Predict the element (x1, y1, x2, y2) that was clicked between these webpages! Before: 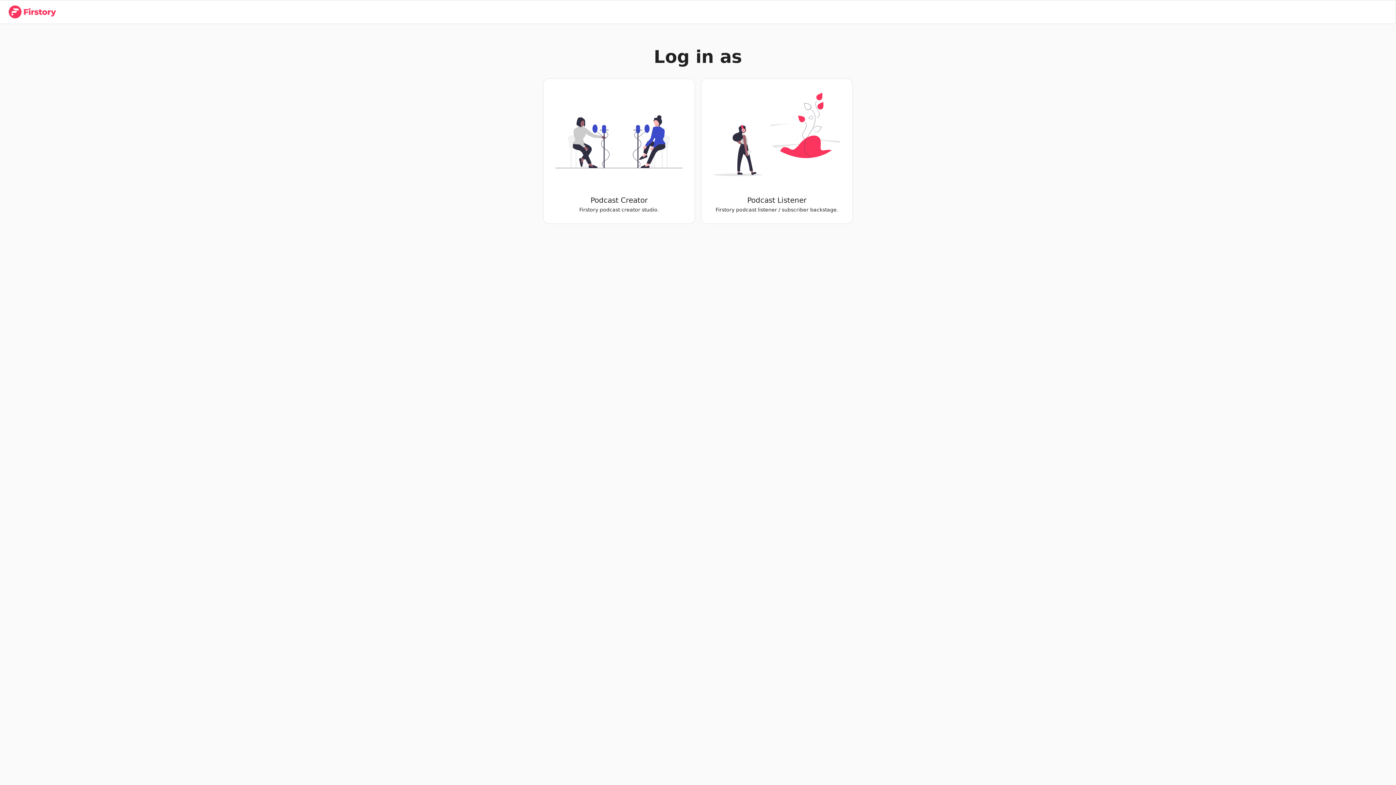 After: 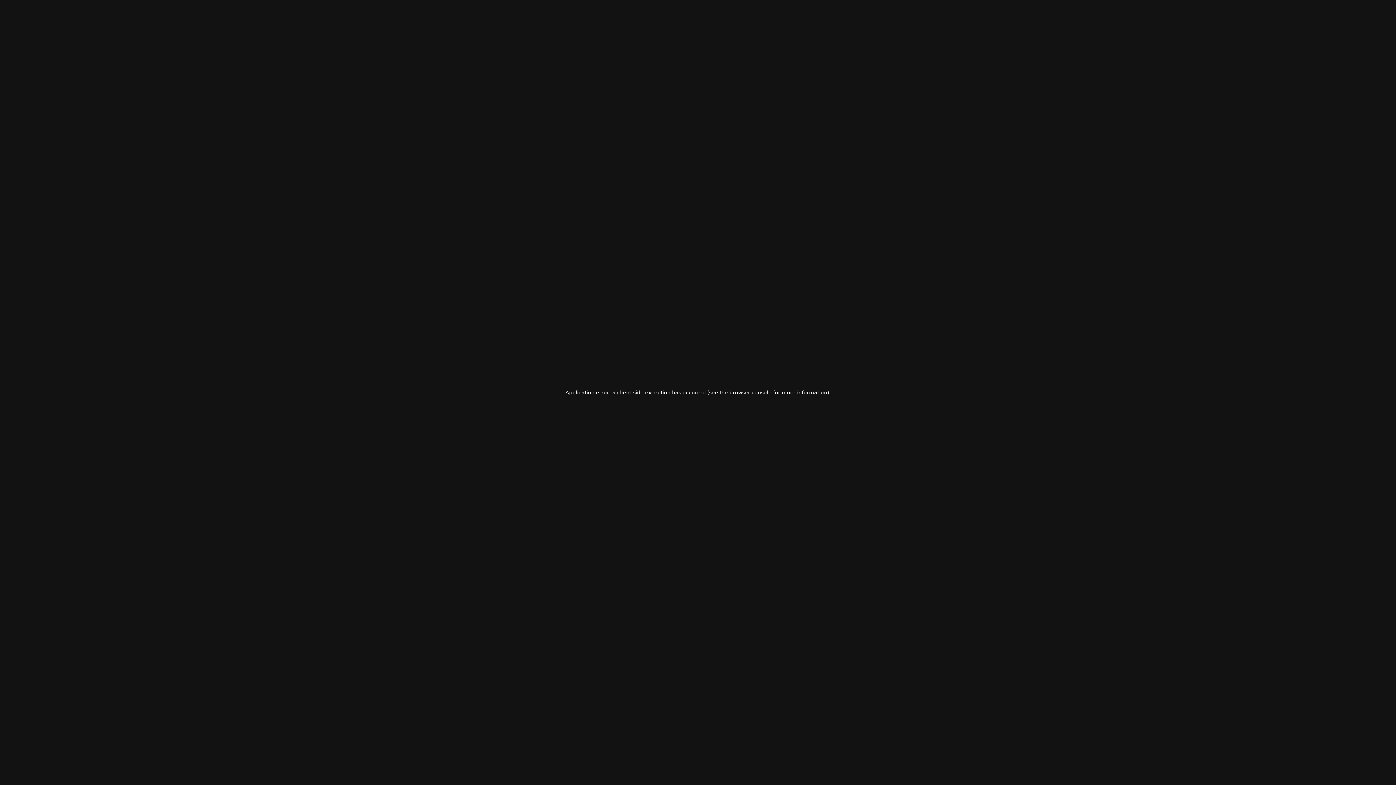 Action: bbox: (701, 78, 853, 224) label: Podcast Listener

Firstory podcast listener / subscriber backstage.